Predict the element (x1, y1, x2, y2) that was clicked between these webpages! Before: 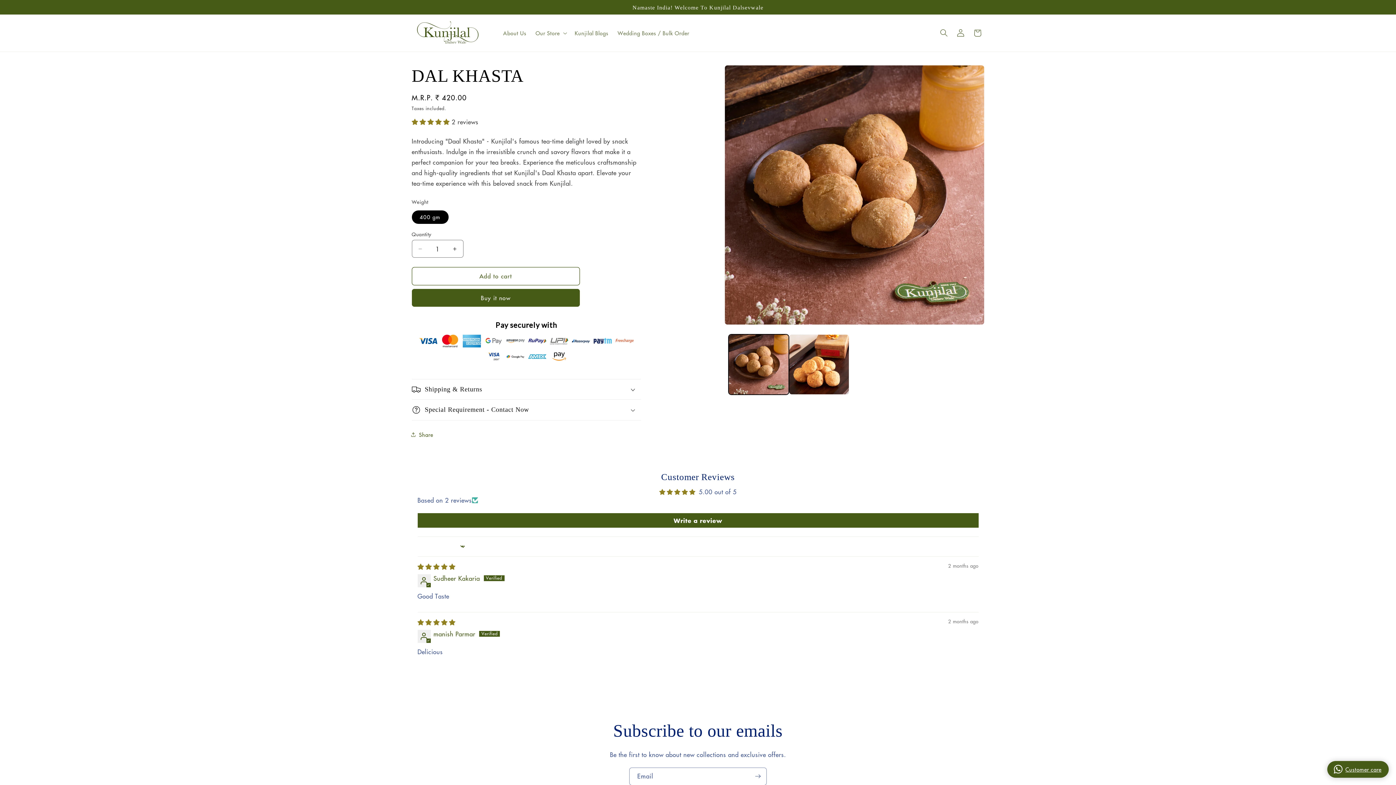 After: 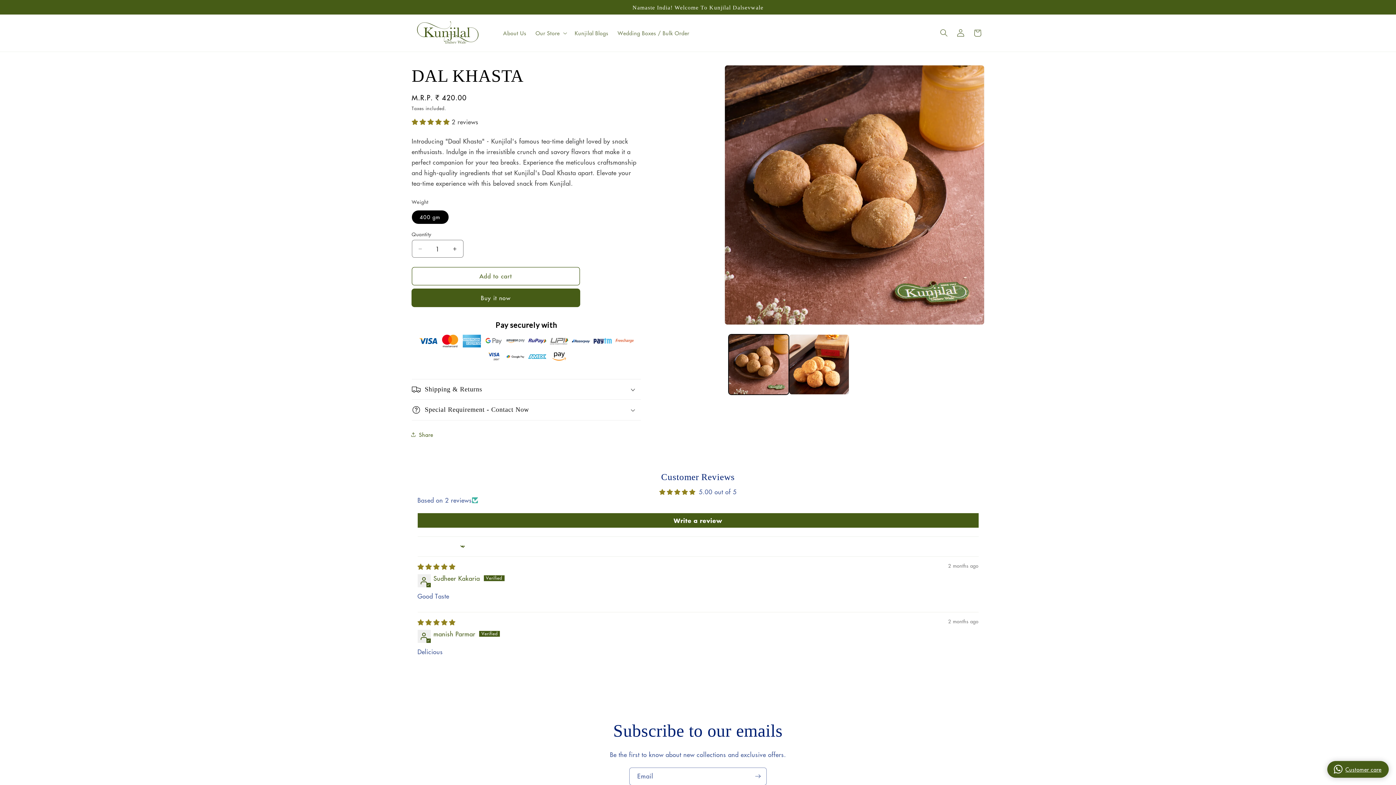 Action: bbox: (411, 289, 579, 307) label: Buy it now